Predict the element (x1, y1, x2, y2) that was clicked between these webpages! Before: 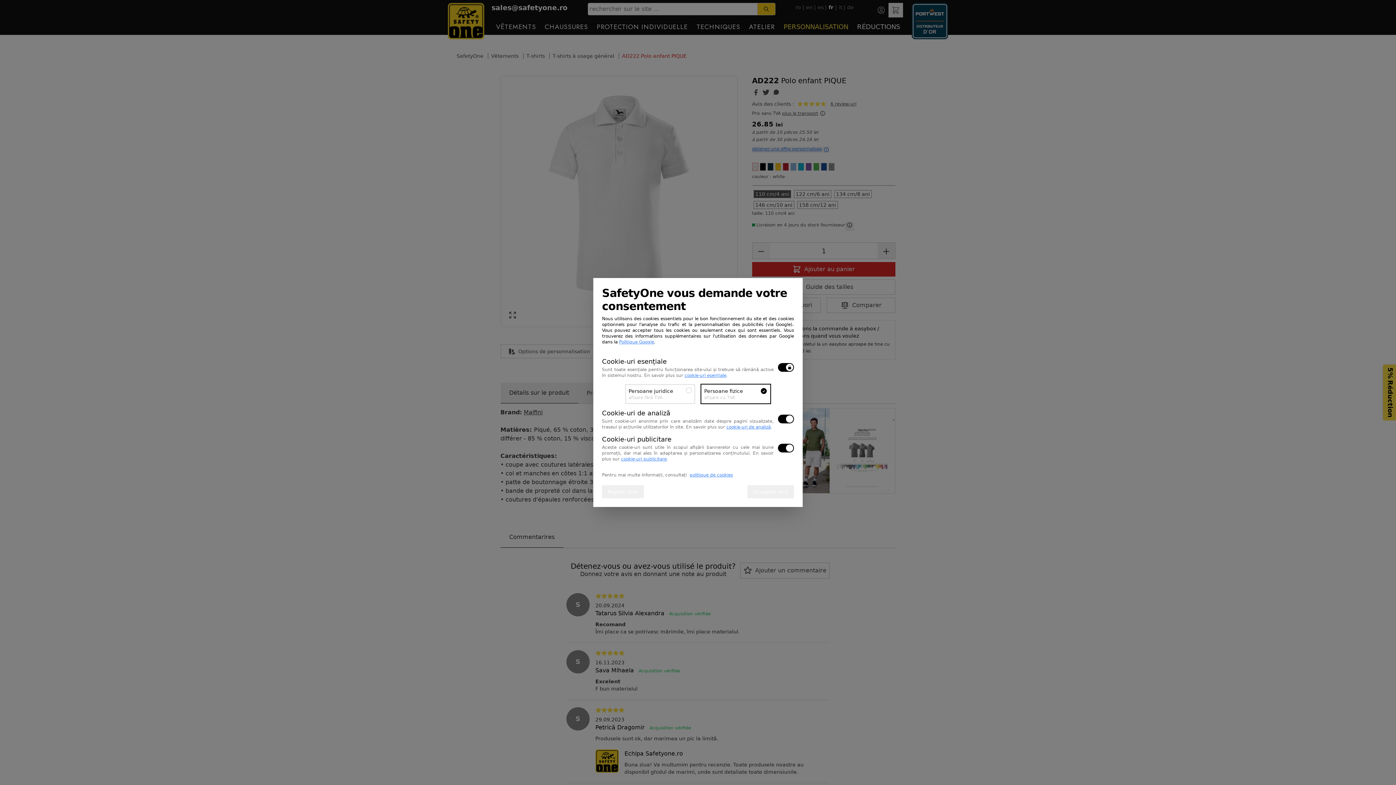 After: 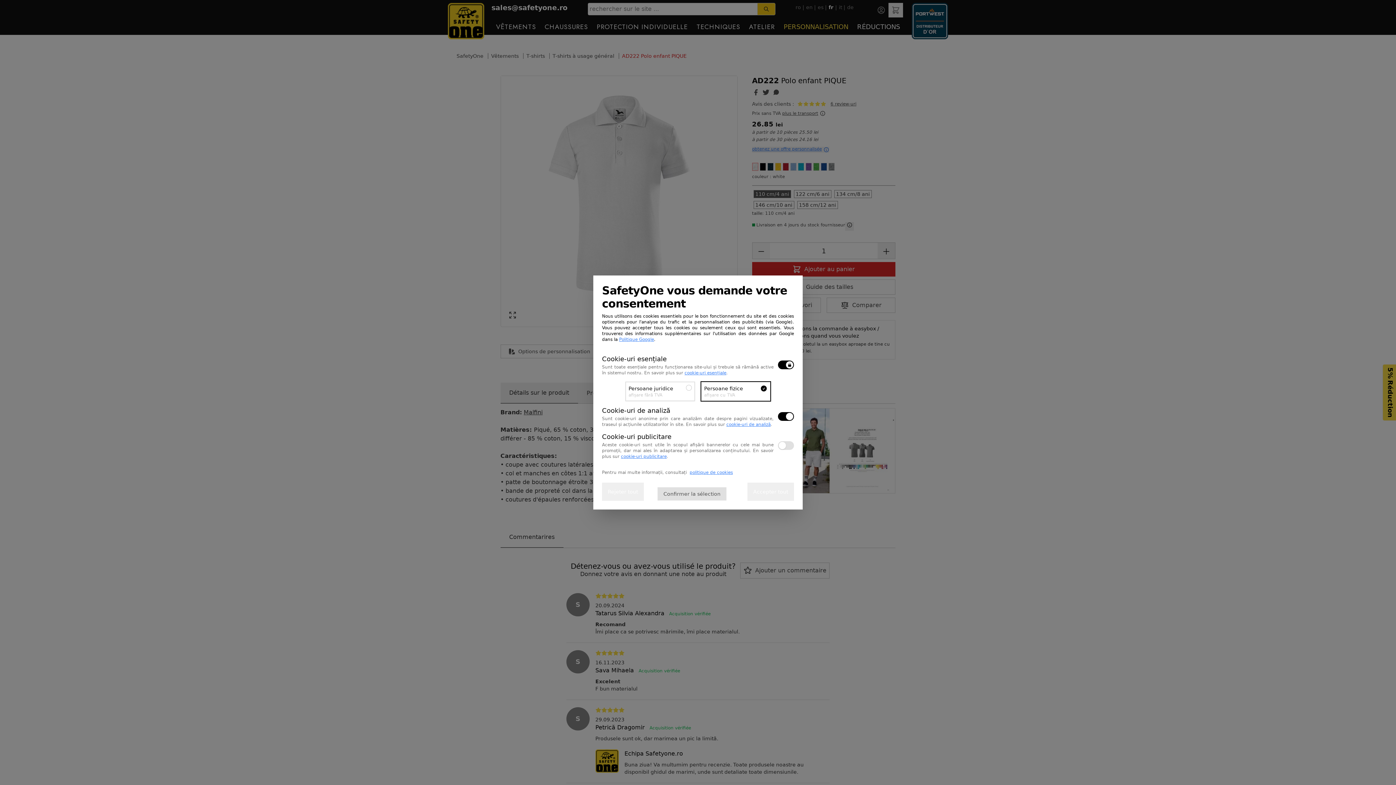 Action: bbox: (778, 444, 794, 452)